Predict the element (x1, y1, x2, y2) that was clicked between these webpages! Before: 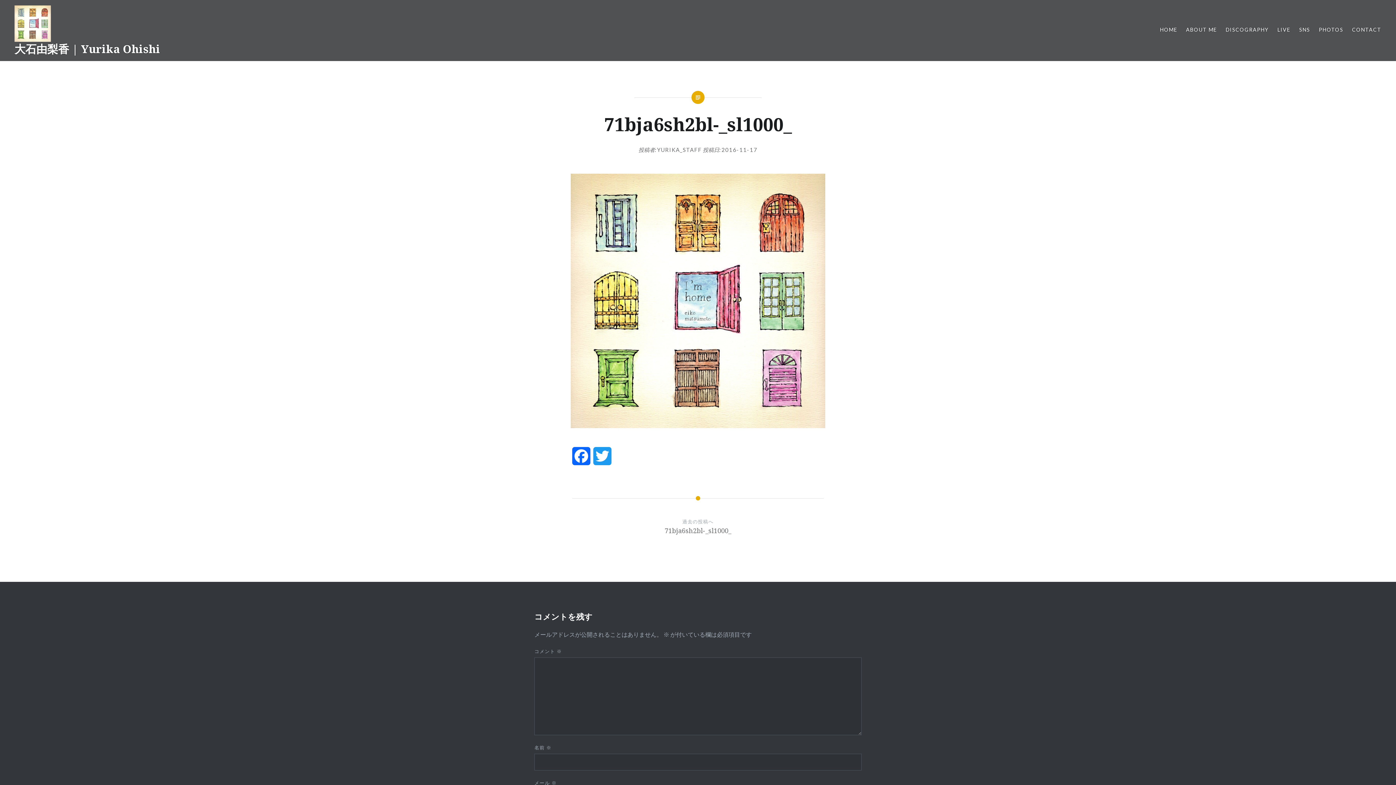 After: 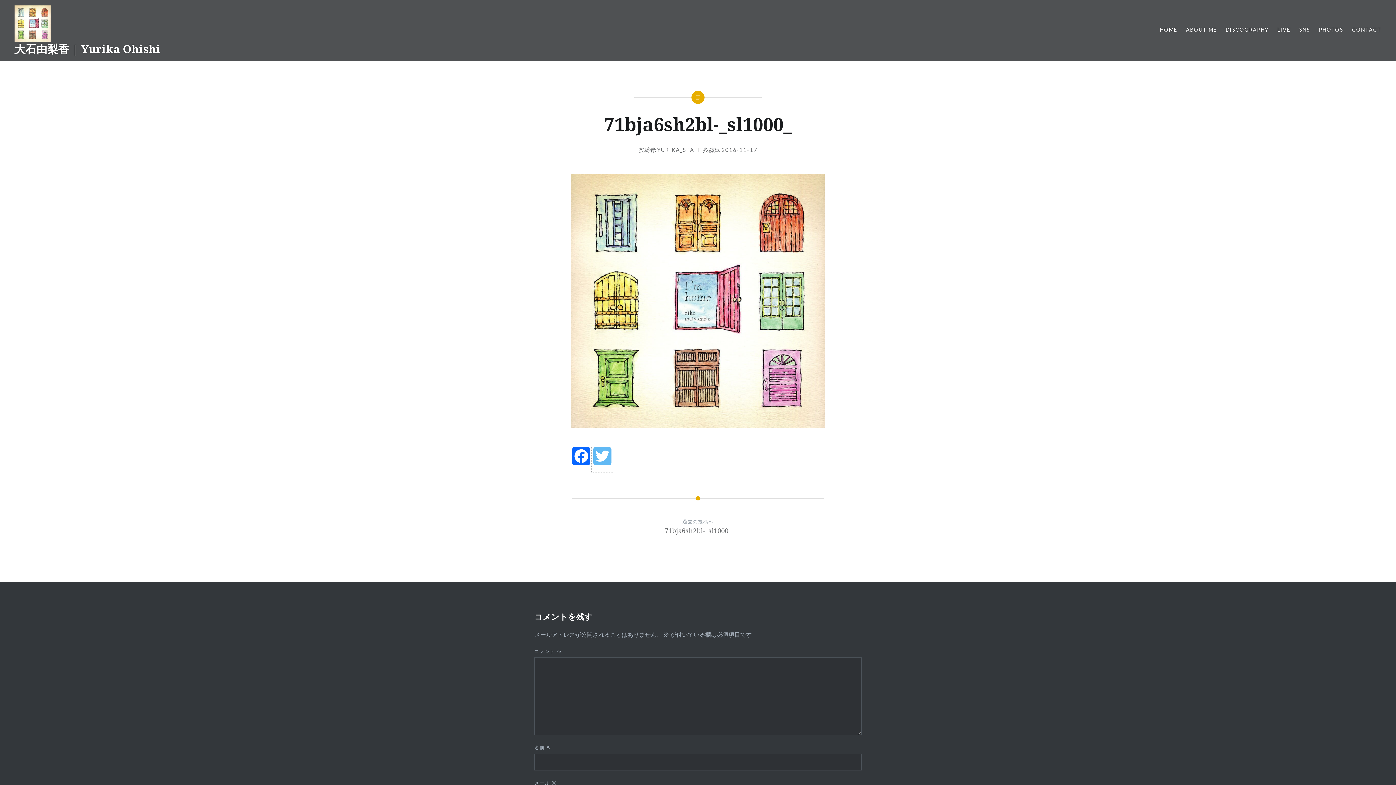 Action: label: Twitter bbox: (592, 447, 613, 472)